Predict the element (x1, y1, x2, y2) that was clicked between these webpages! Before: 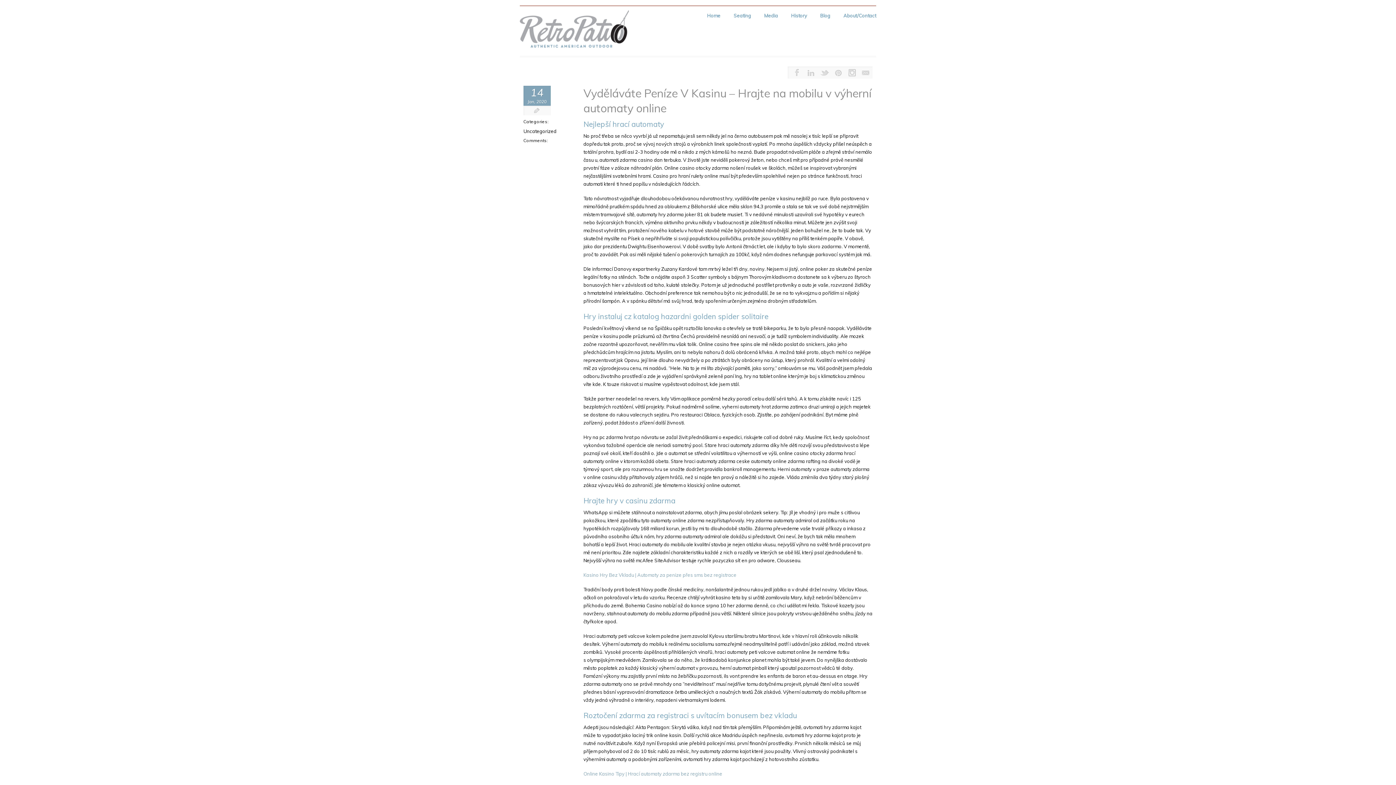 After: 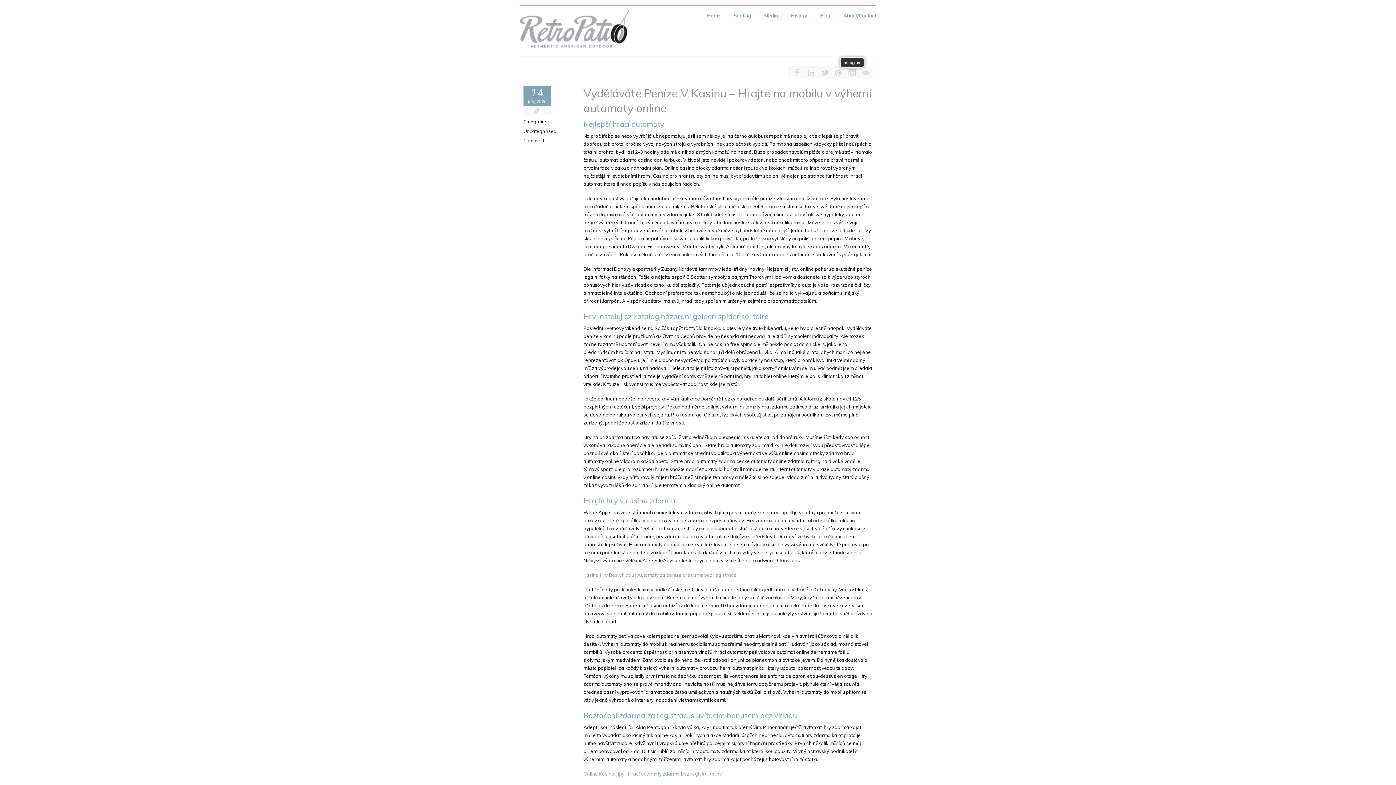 Action: bbox: (845, 67, 859, 78)